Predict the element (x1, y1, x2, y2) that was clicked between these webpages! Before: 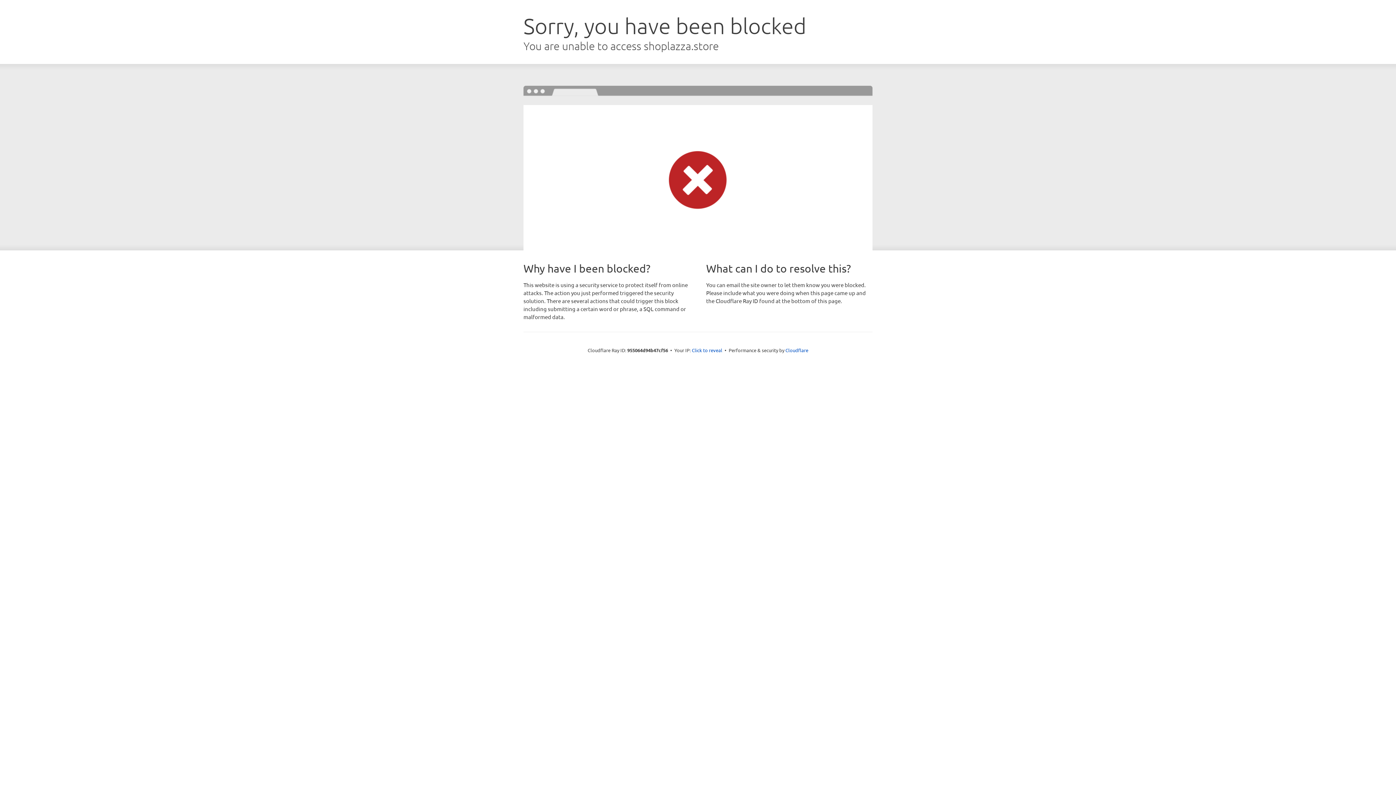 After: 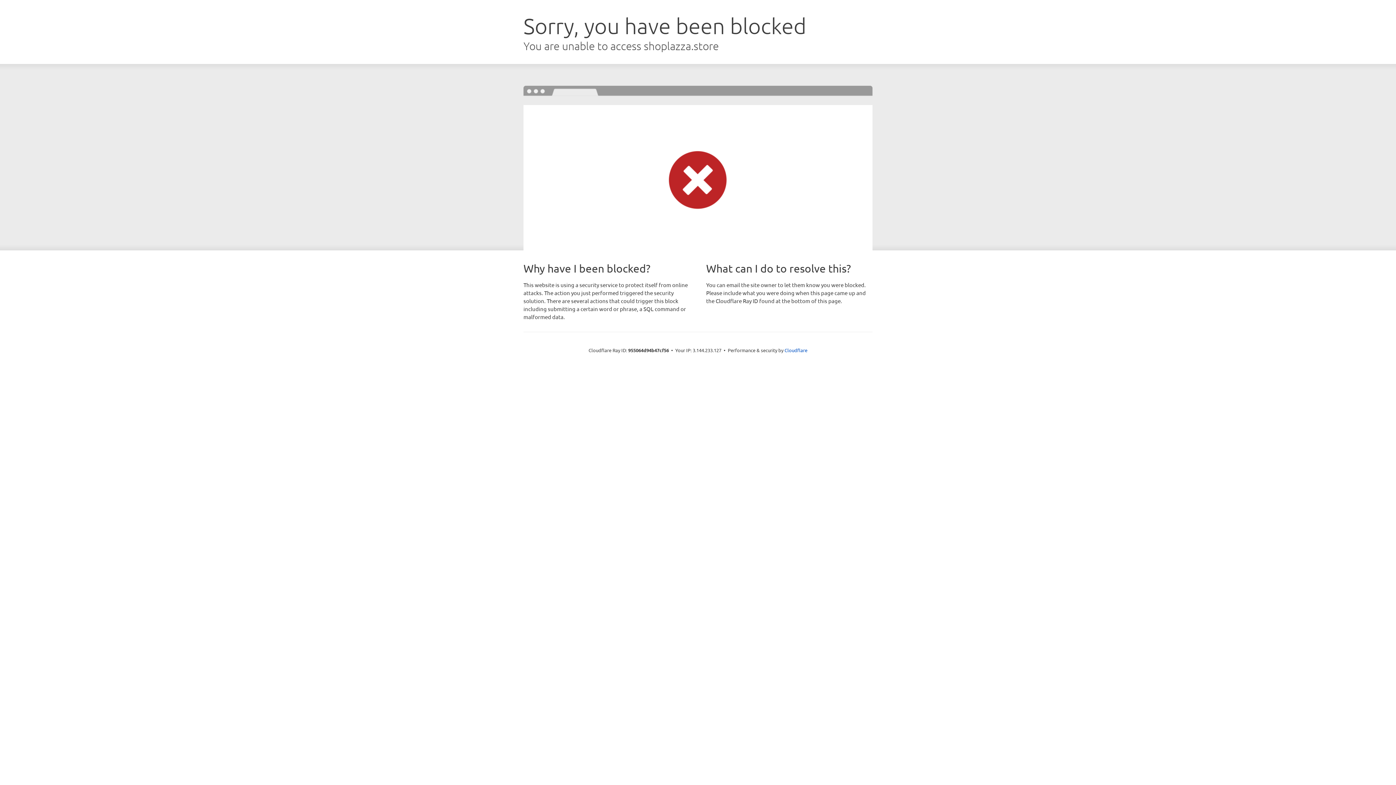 Action: bbox: (692, 346, 722, 353) label: Click to reveal